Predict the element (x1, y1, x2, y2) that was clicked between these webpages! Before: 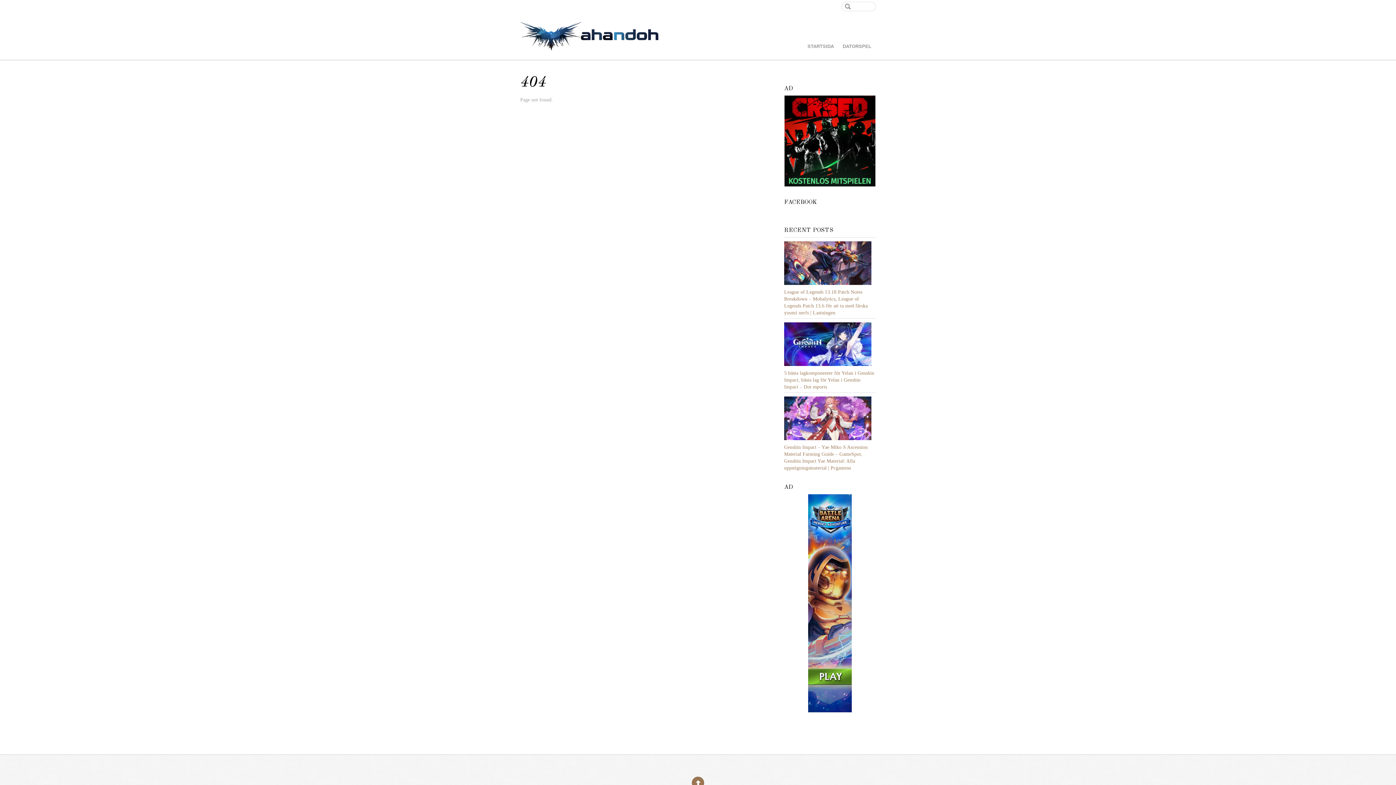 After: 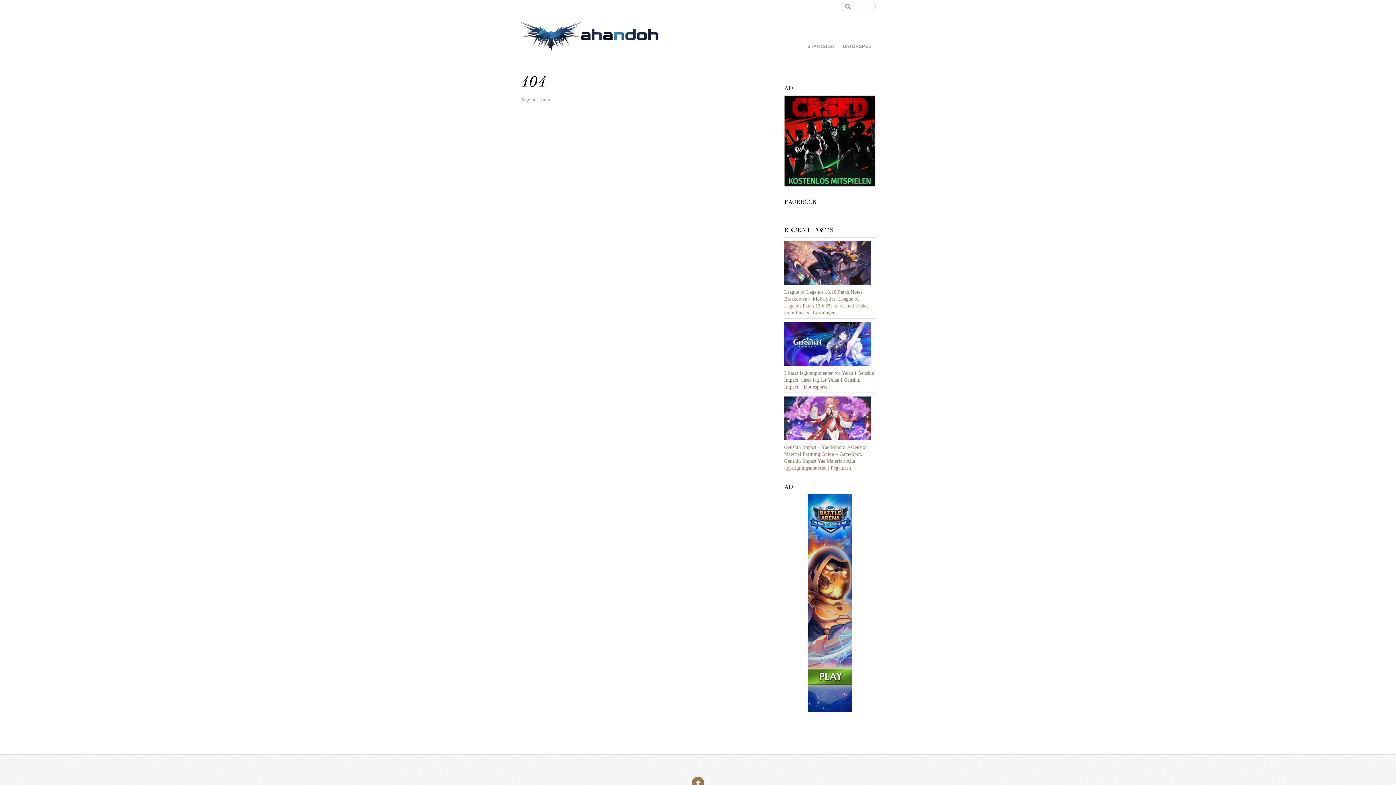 Action: bbox: (784, 95, 875, 188)